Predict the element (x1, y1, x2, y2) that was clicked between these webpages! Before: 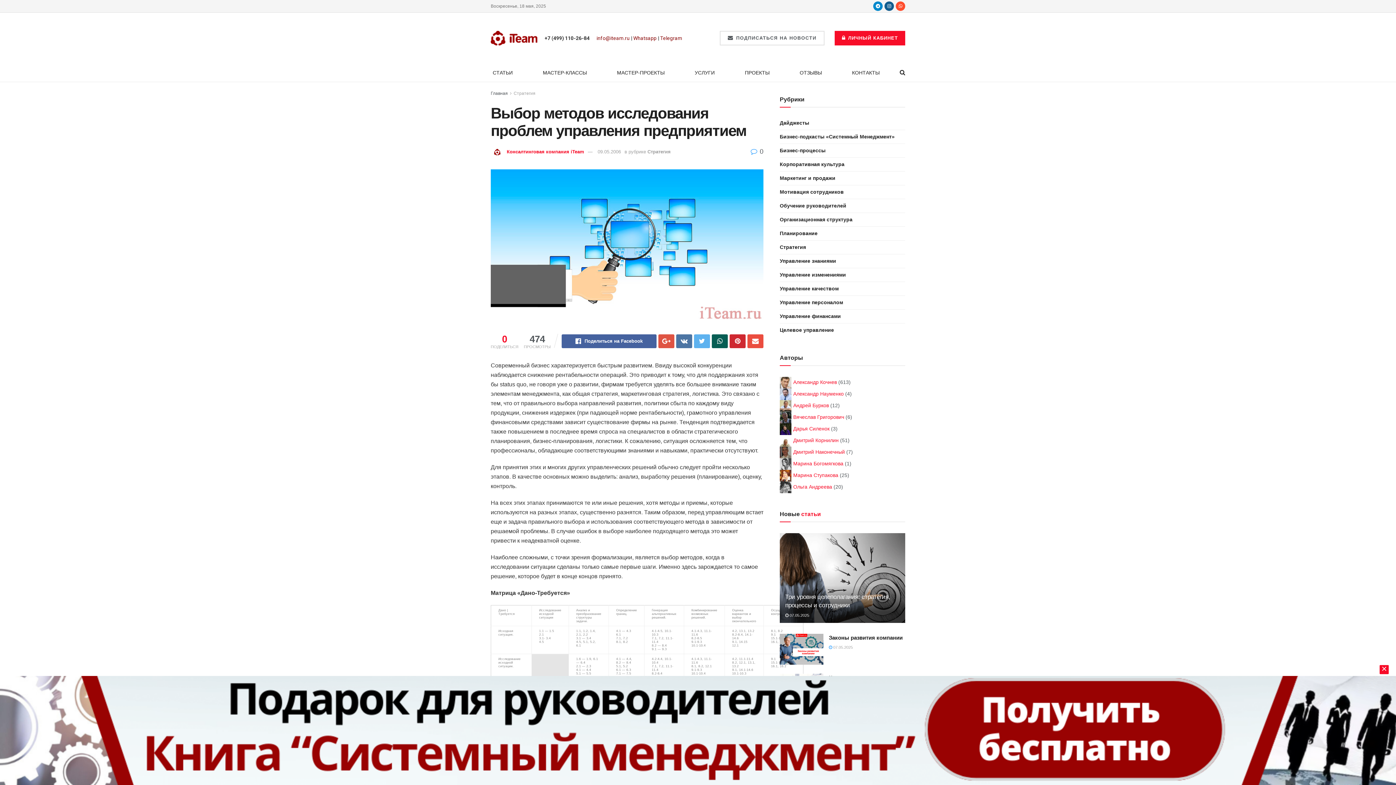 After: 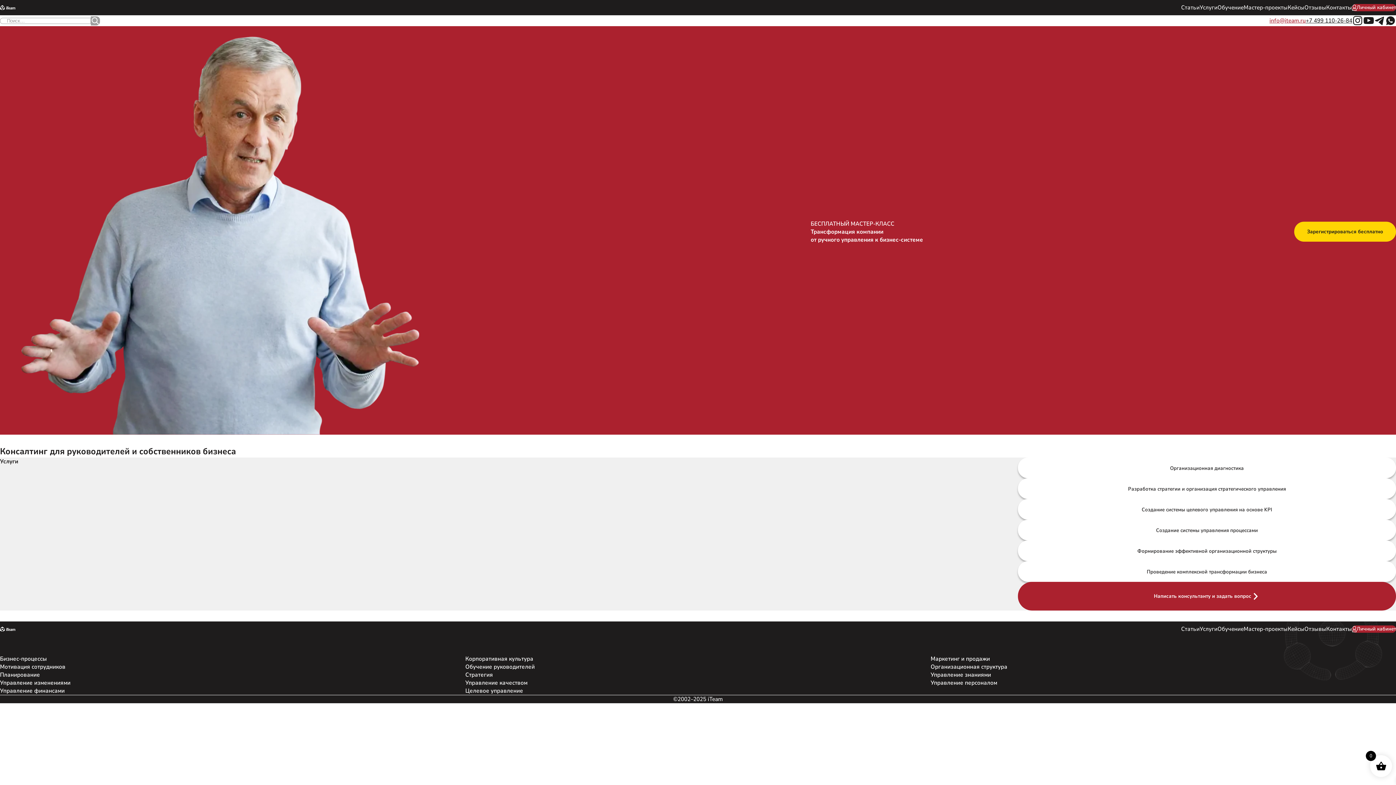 Action: label: УСЛУГИ bbox: (694, 67, 714, 77)